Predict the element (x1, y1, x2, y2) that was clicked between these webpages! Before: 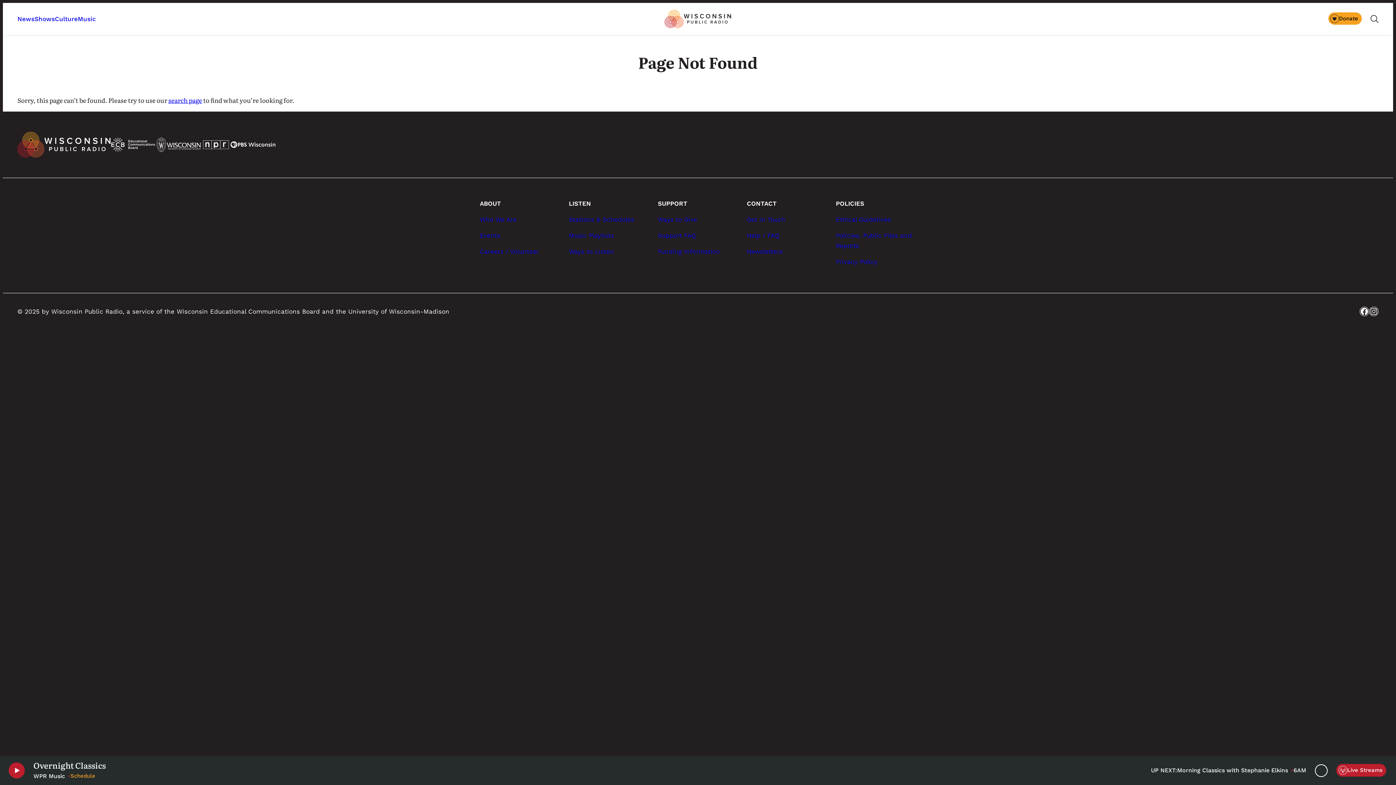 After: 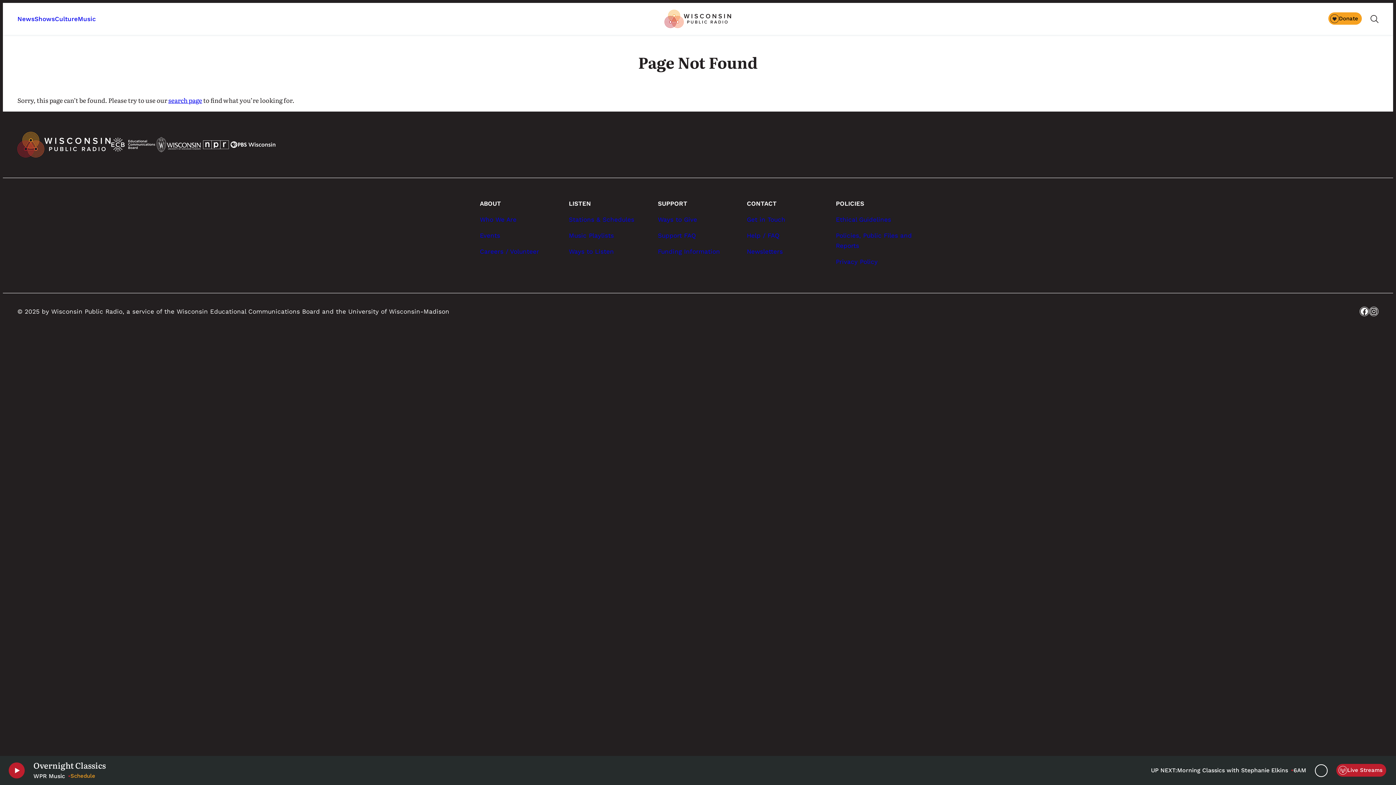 Action: label: POLICIES bbox: (836, 198, 916, 208)